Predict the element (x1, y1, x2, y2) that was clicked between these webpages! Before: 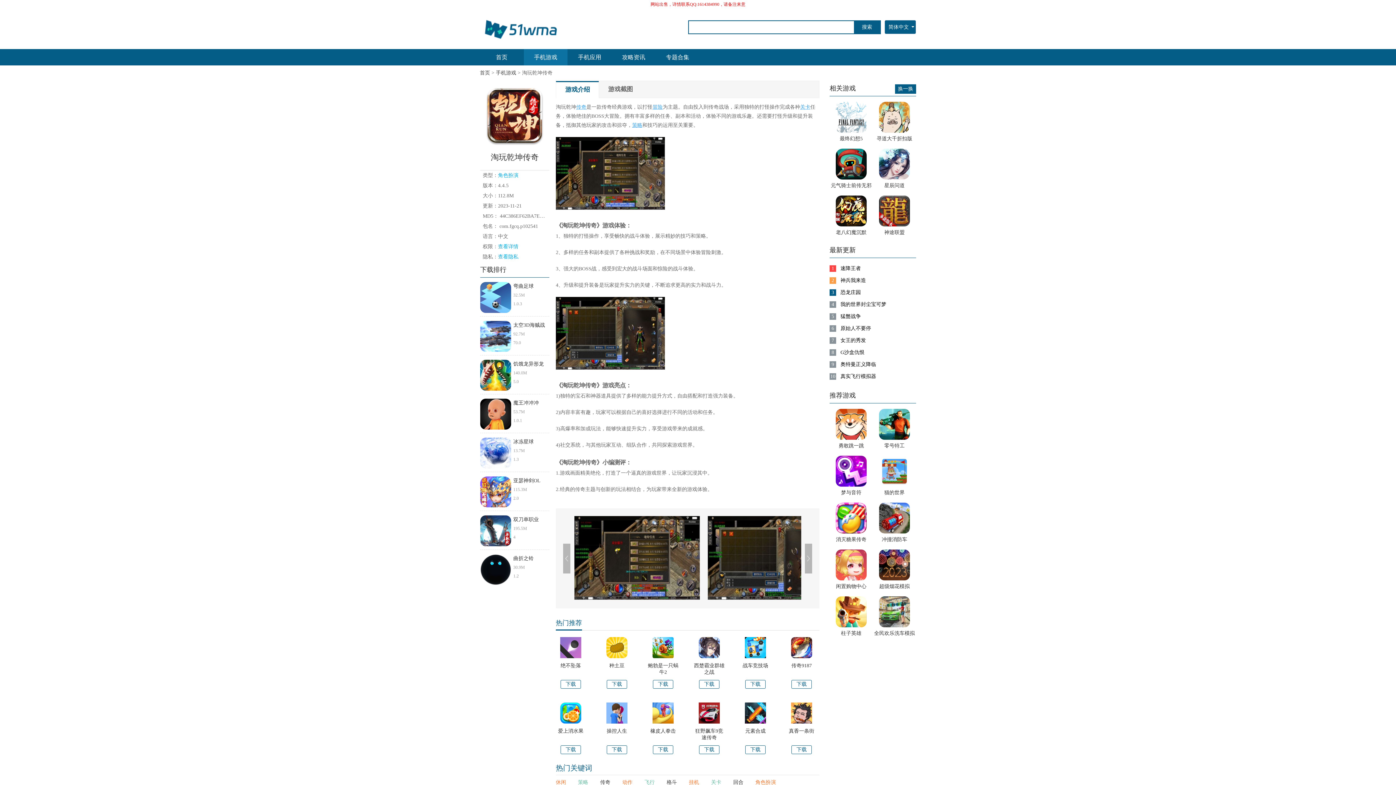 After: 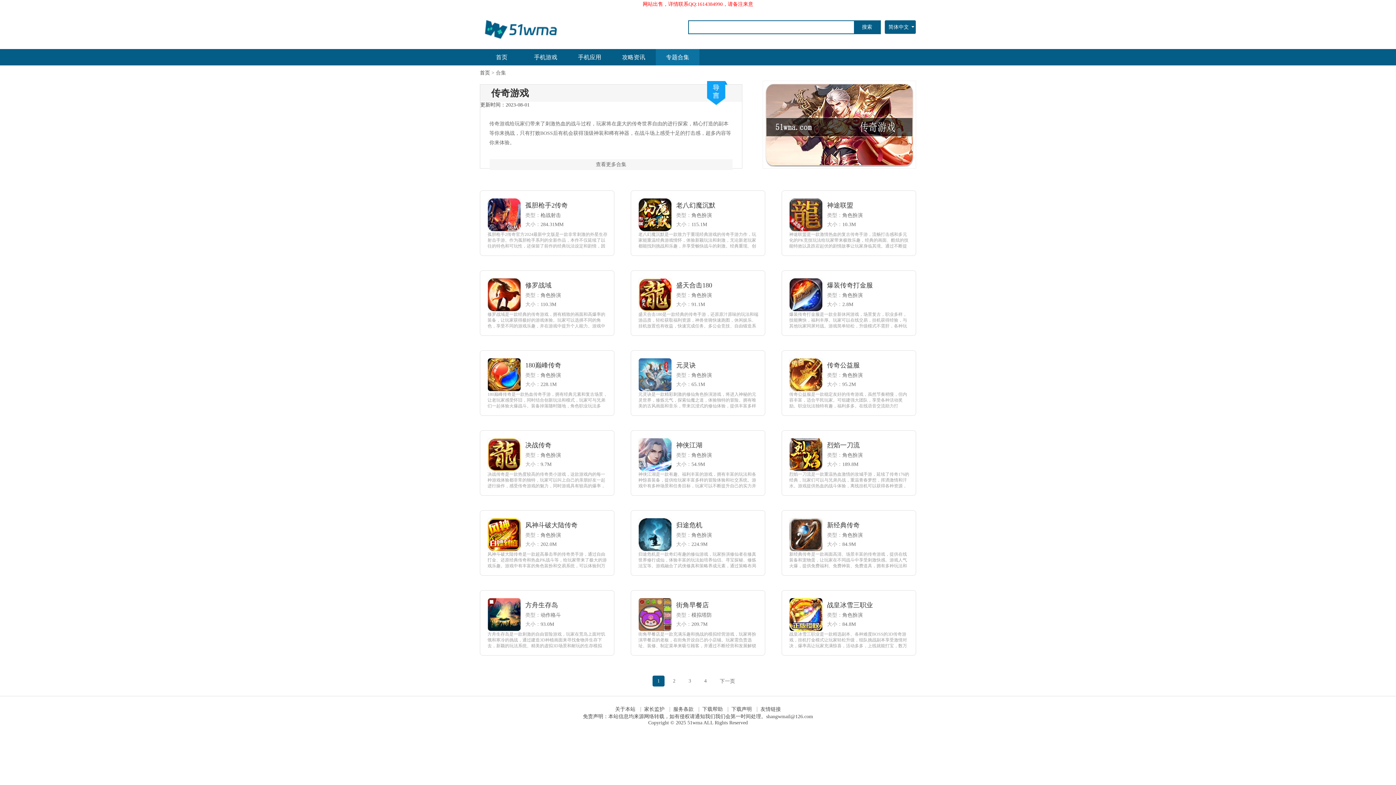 Action: bbox: (600, 780, 612, 785) label: 传奇 